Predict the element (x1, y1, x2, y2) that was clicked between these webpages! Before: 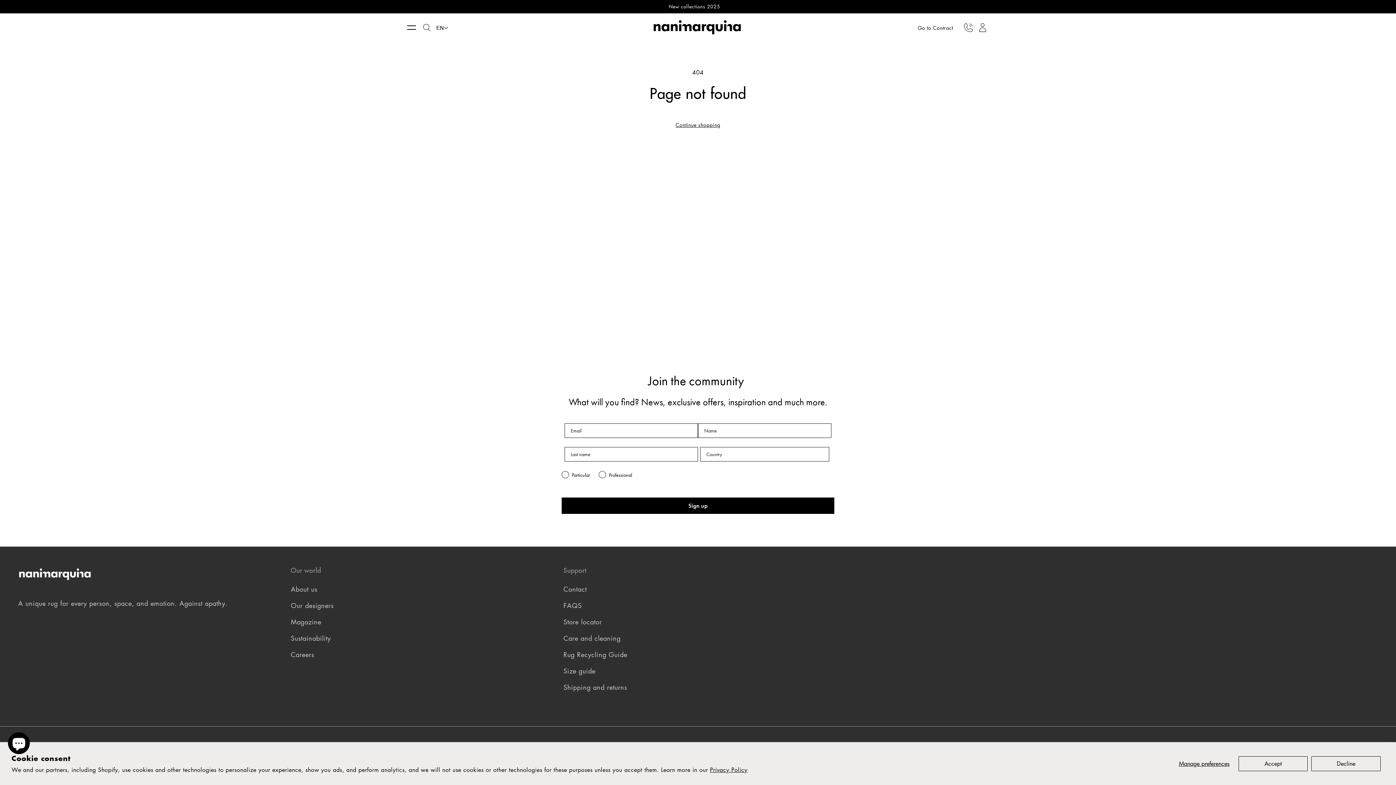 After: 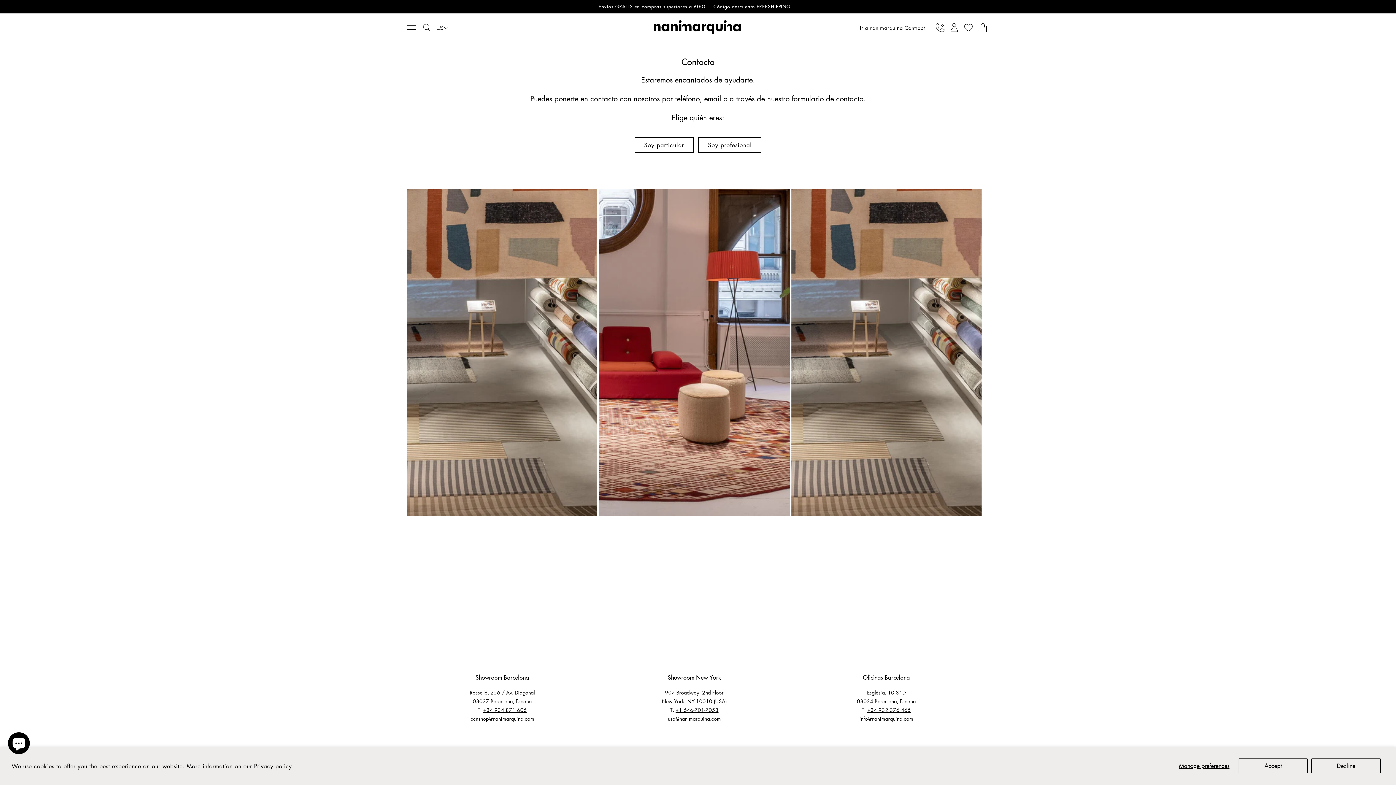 Action: bbox: (960, 19, 976, 35) label: Phone